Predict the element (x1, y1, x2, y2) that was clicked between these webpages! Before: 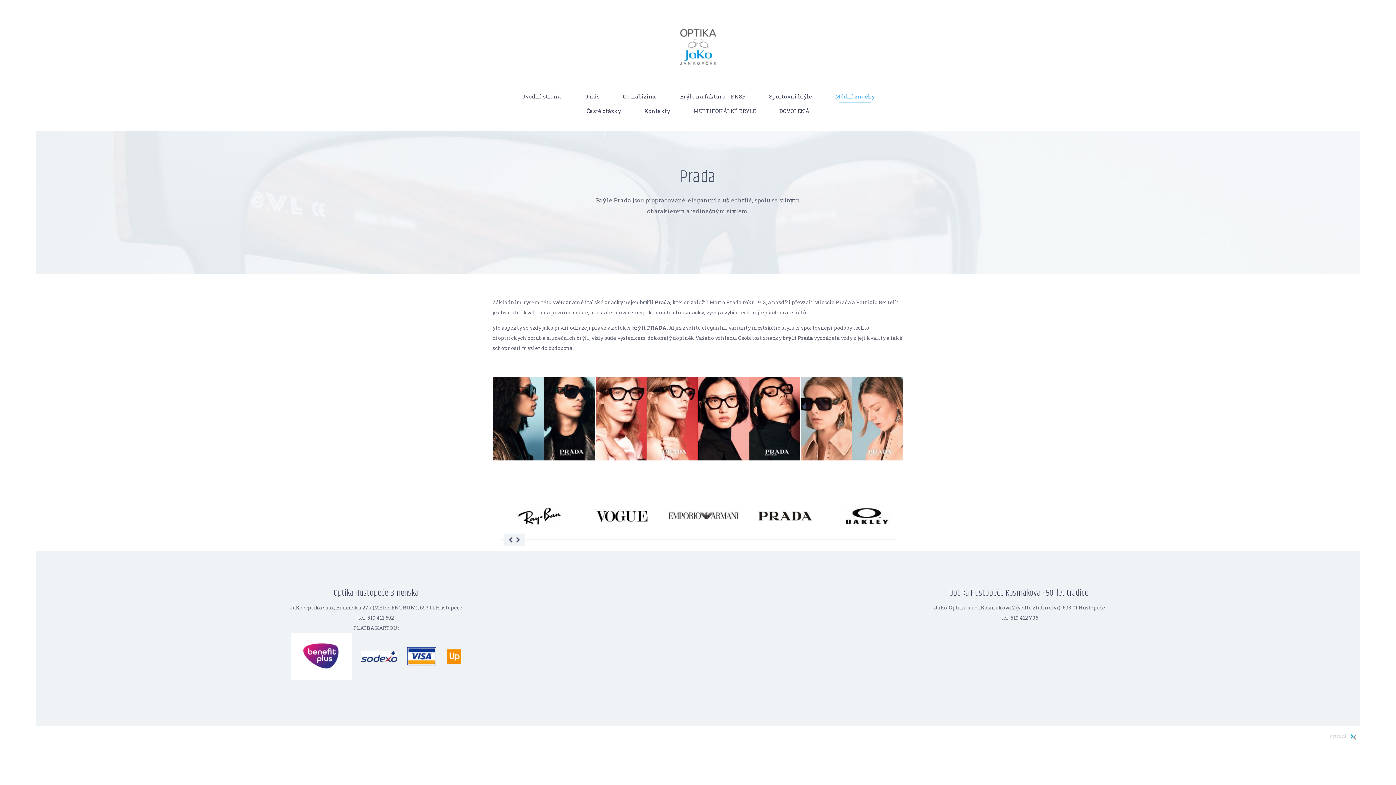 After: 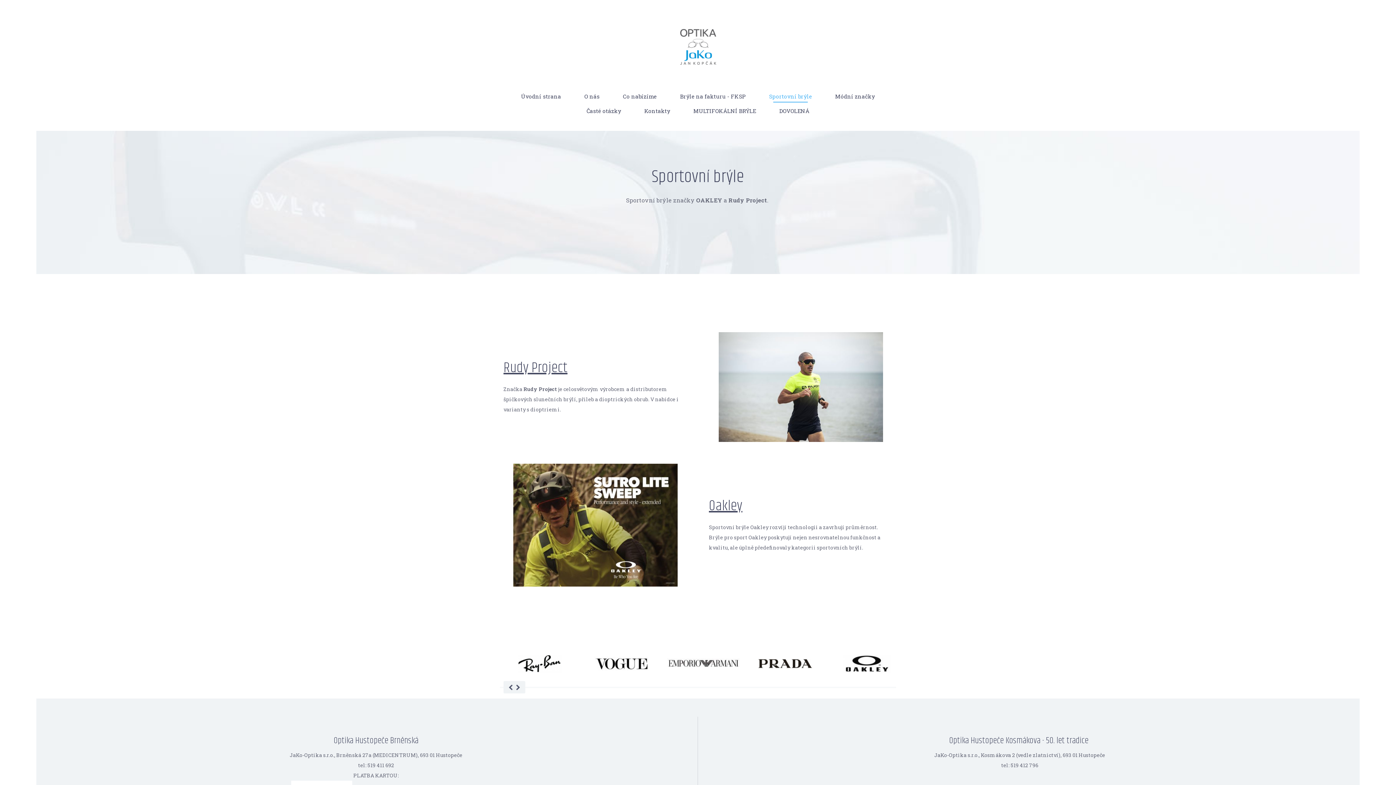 Action: bbox: (762, 90, 819, 105) label: Sportovní brýle